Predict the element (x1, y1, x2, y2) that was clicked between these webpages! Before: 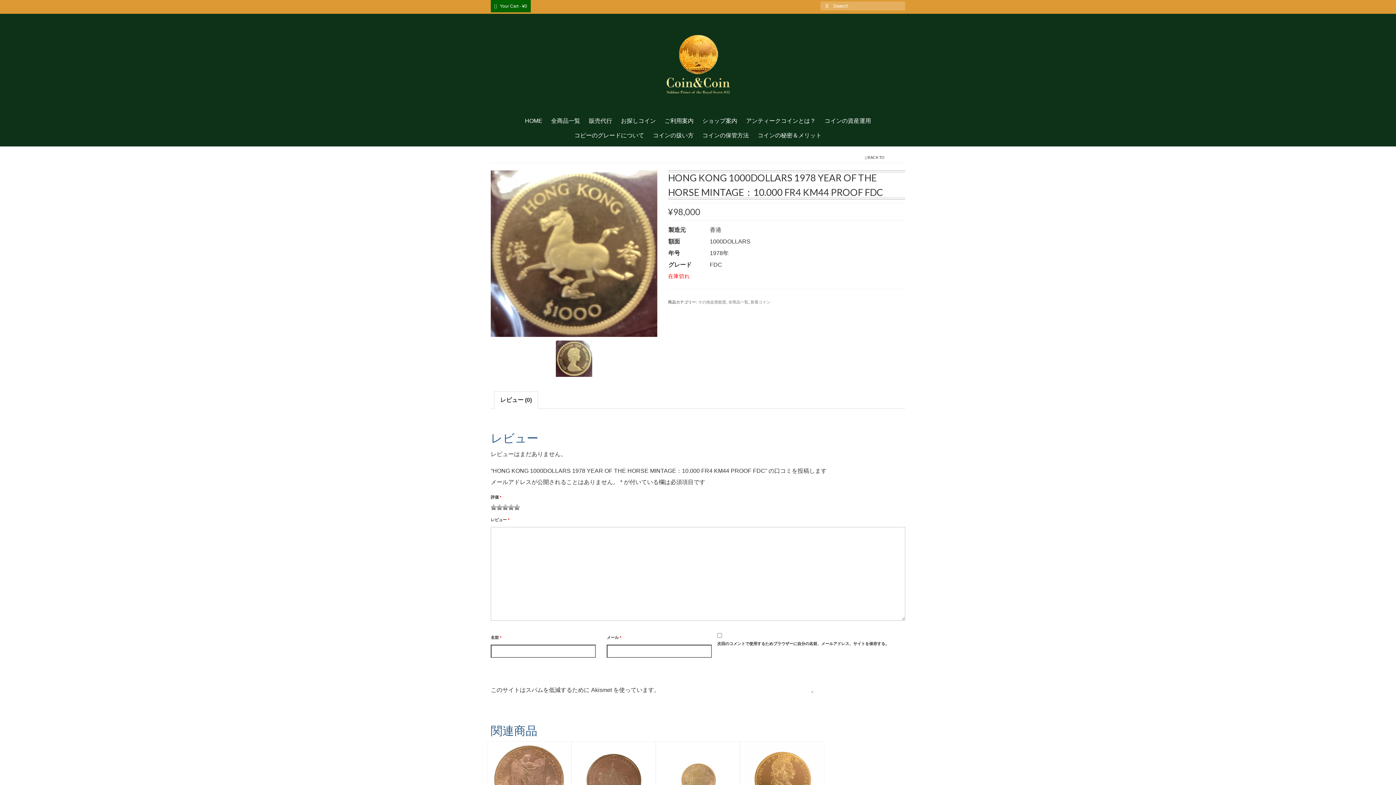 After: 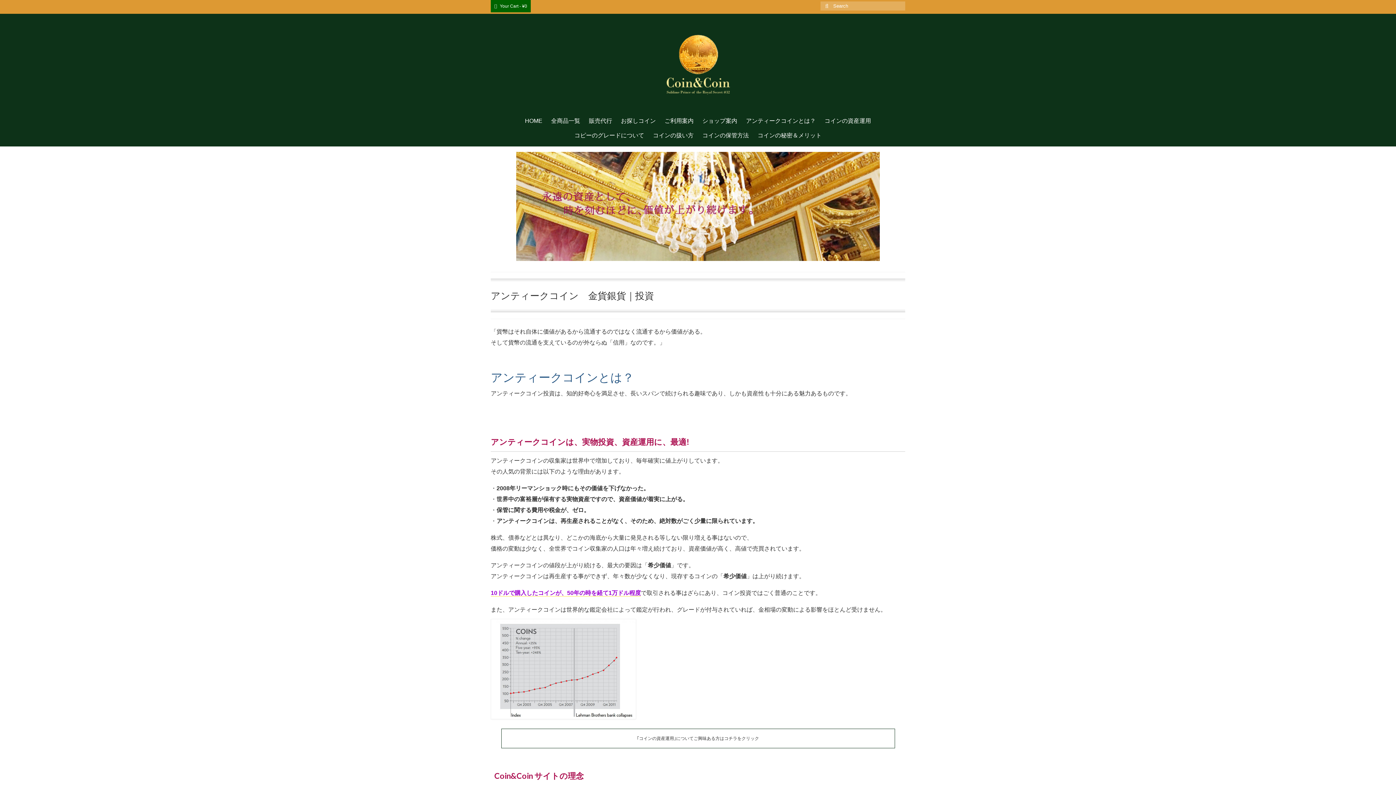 Action: bbox: (490, 30, 905, 99)